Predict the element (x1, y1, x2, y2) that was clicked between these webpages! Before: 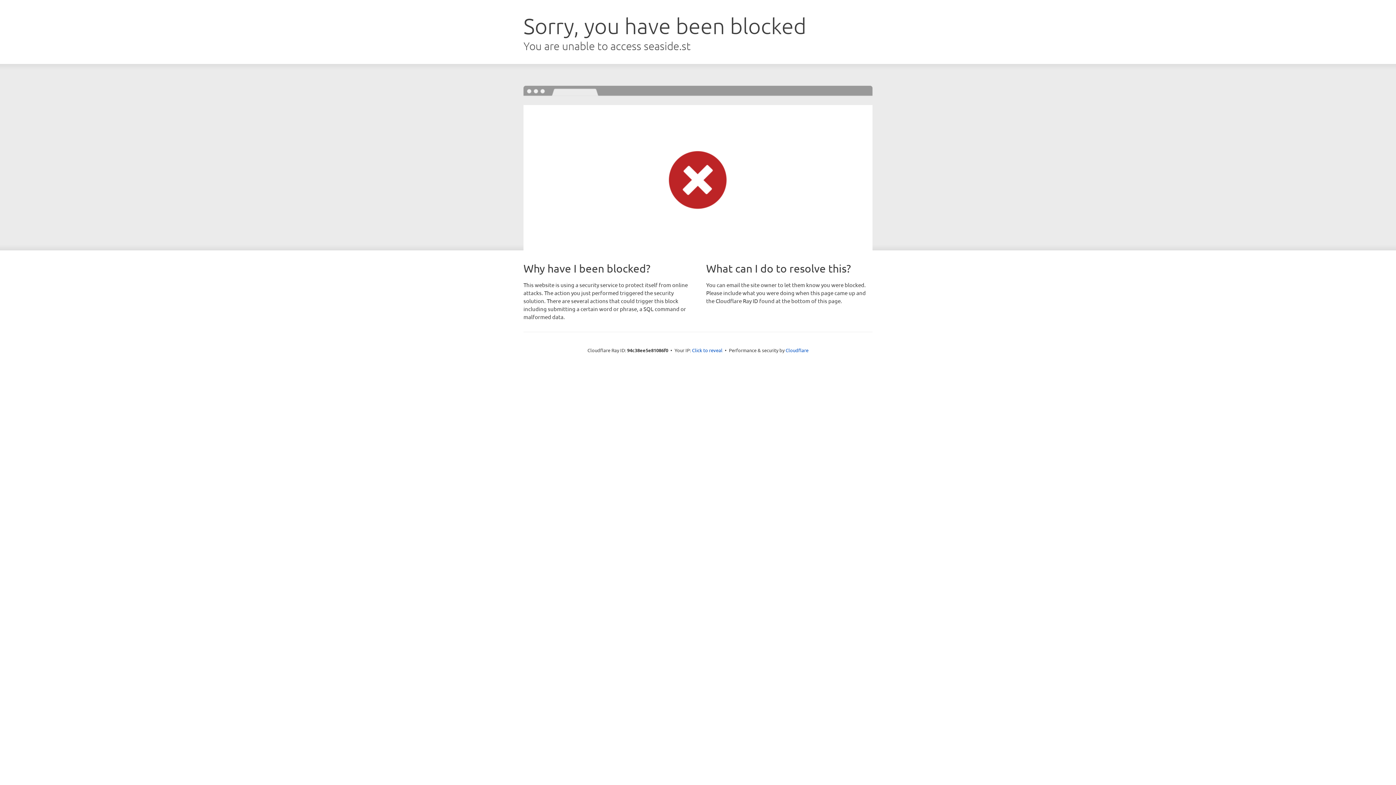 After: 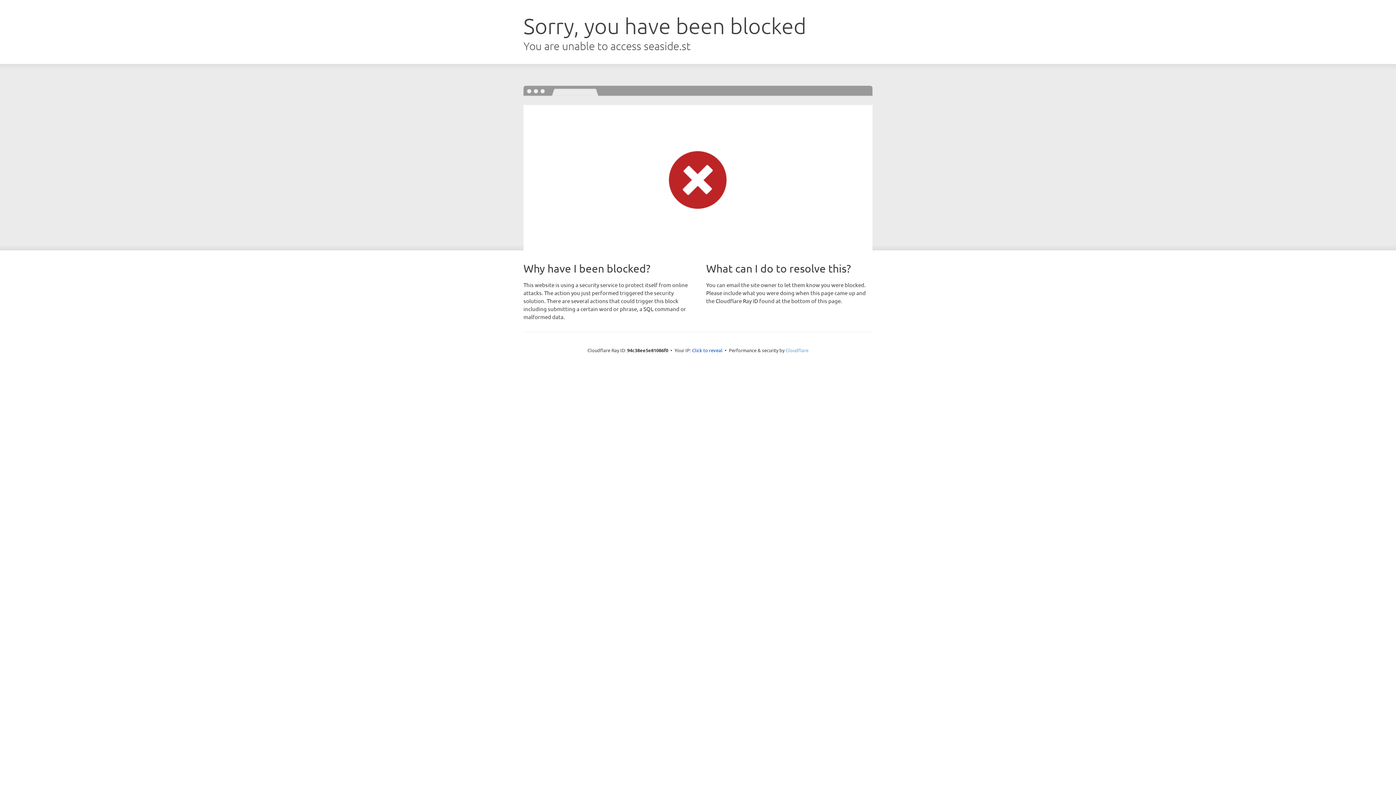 Action: label: Cloudflare bbox: (785, 347, 808, 353)